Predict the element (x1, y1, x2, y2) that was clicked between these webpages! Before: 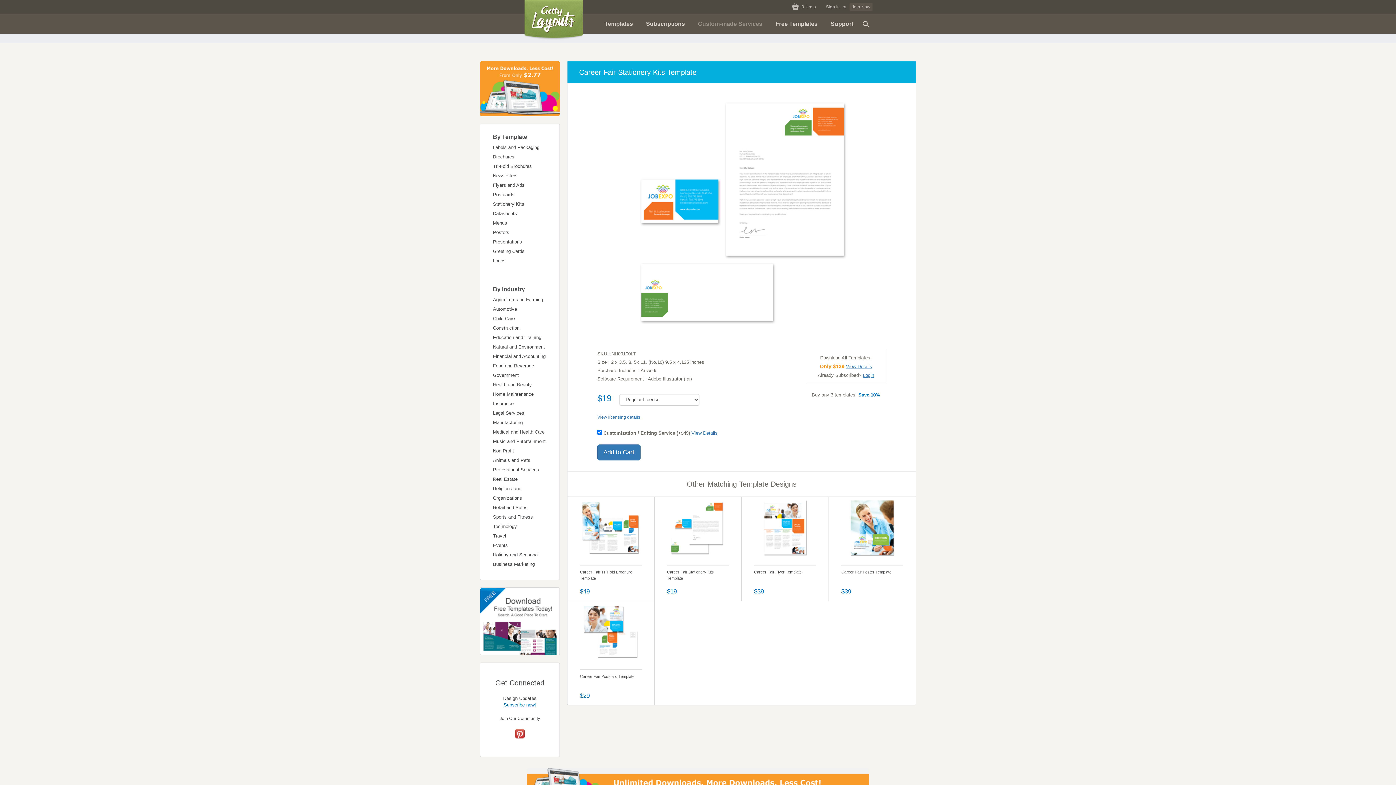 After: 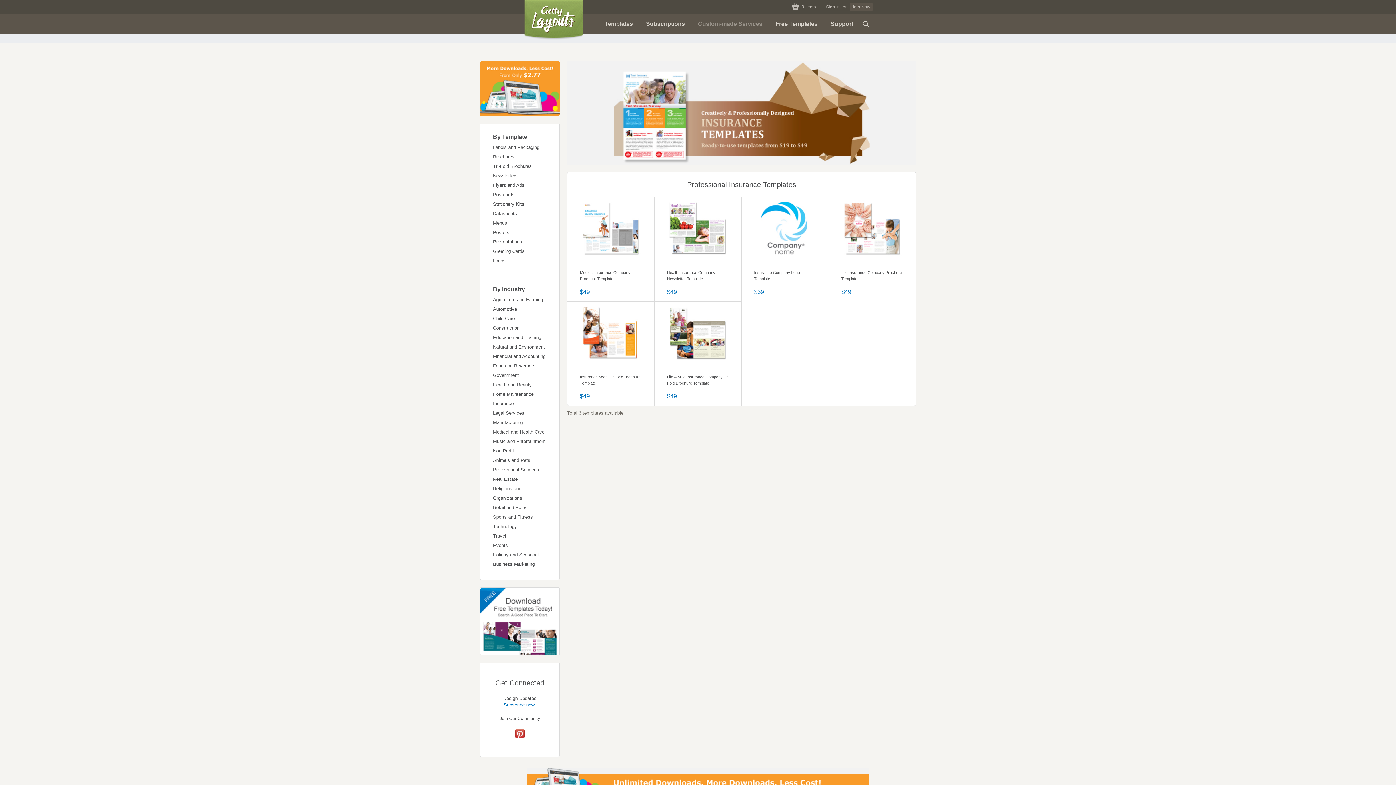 Action: label: Insurance bbox: (493, 401, 513, 406)